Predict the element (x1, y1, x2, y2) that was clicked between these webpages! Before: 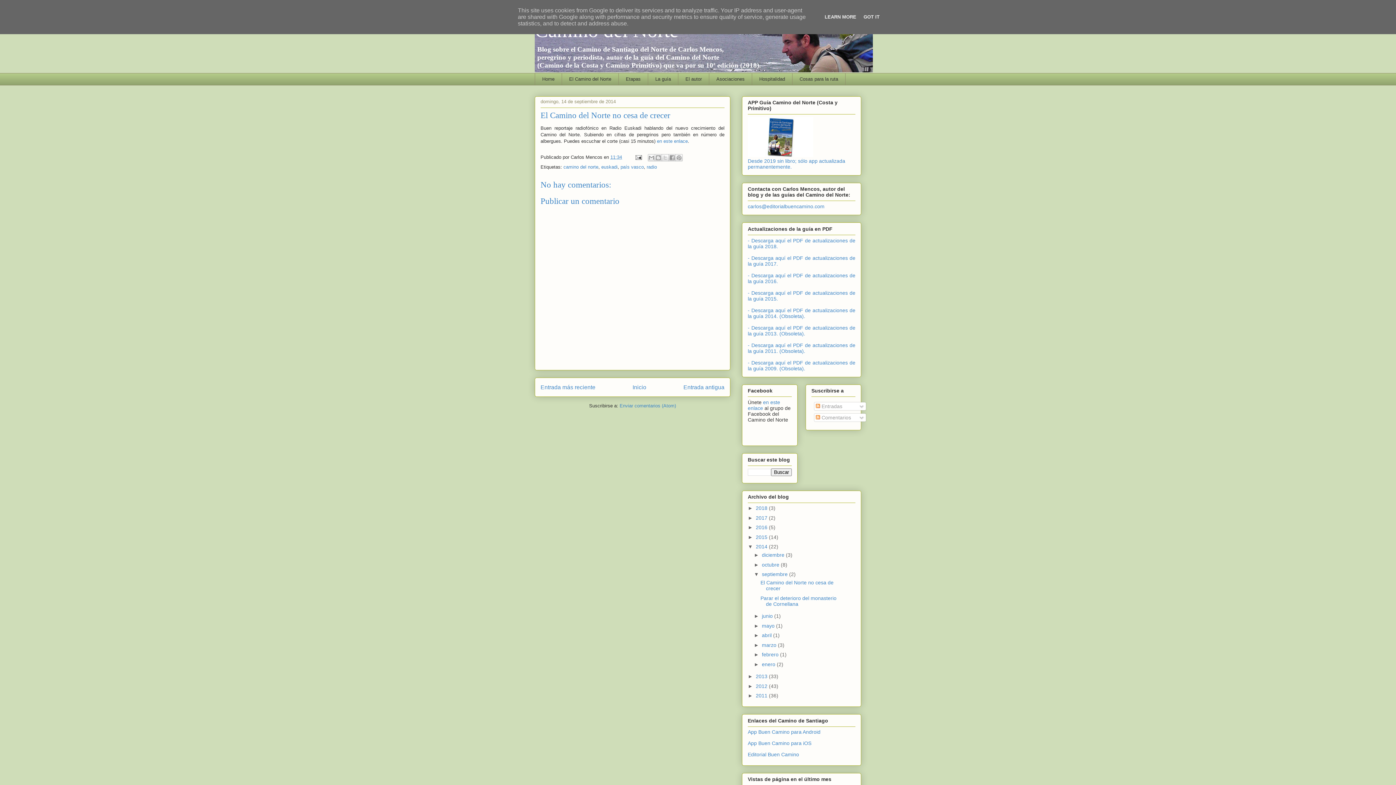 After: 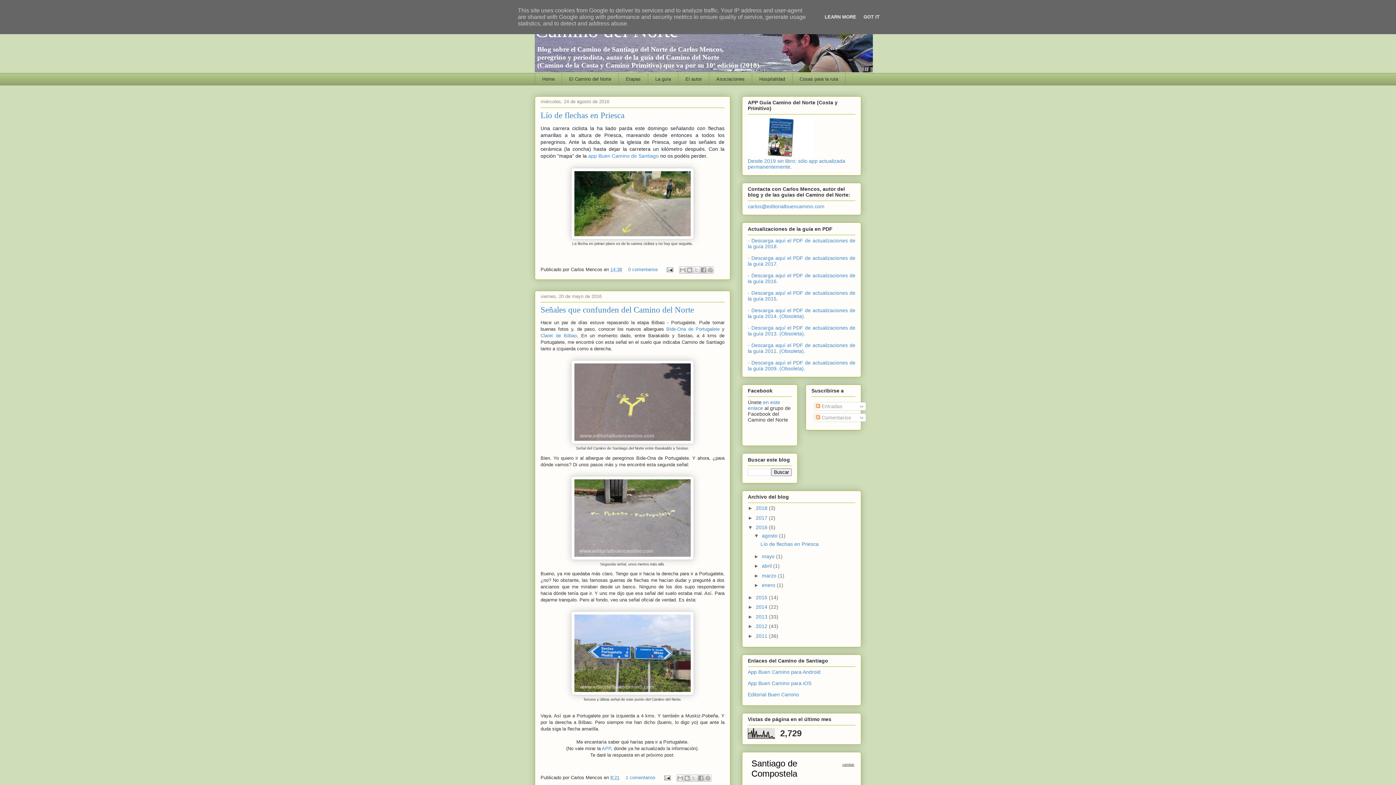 Action: label: 2016  bbox: (756, 524, 769, 530)